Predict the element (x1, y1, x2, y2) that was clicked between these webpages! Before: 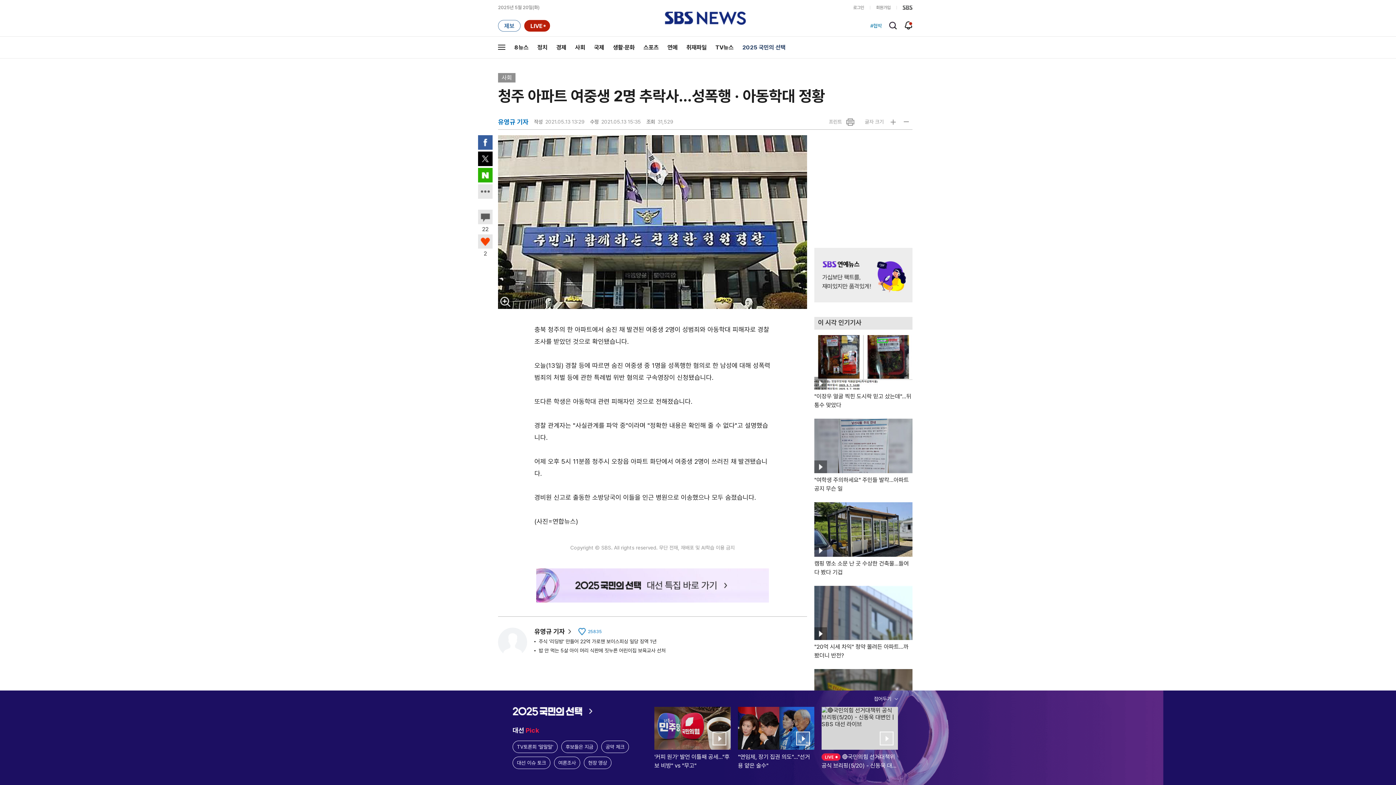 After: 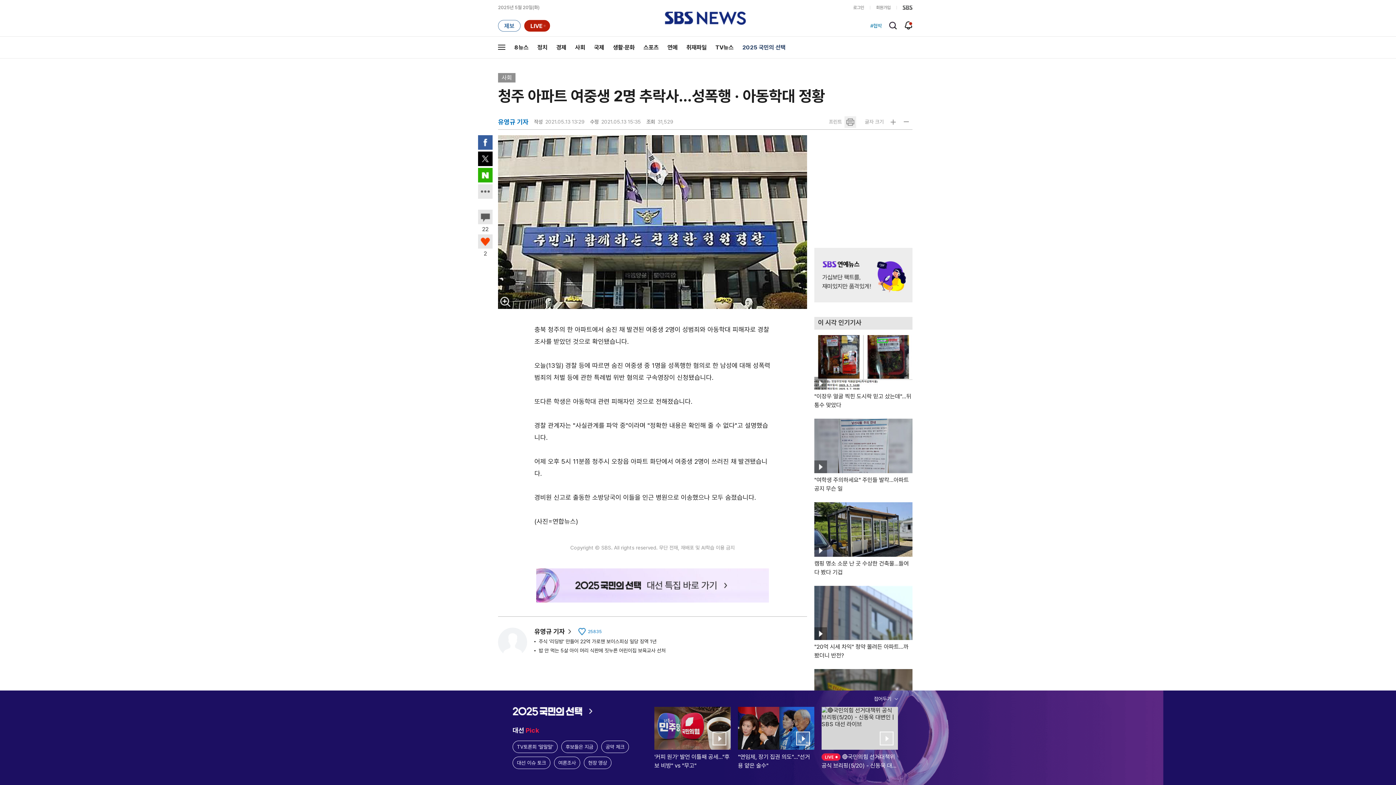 Action: label: 프린트기사 본문 프린트 bbox: (829, 116, 863, 127)